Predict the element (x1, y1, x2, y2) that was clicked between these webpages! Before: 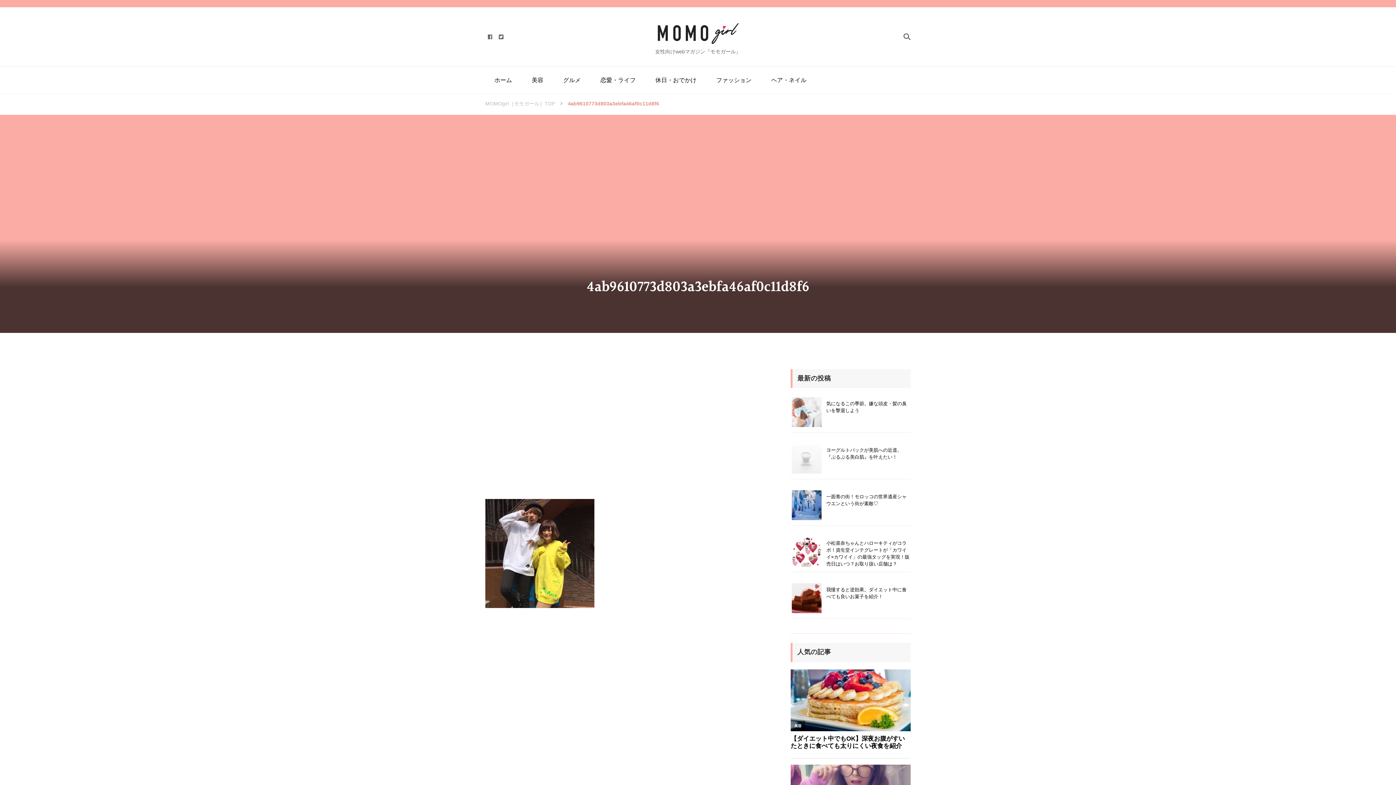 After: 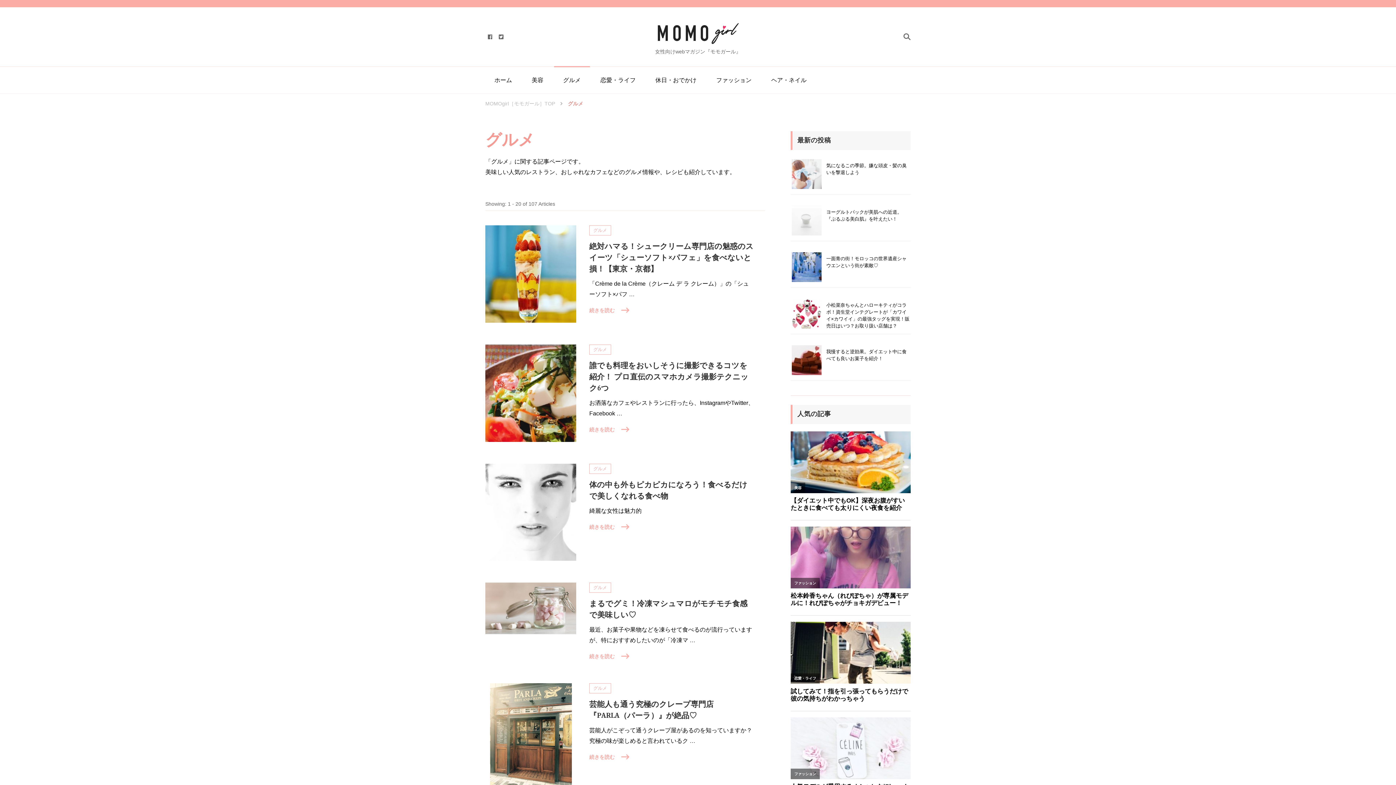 Action: label: グルメ bbox: (554, 66, 590, 93)